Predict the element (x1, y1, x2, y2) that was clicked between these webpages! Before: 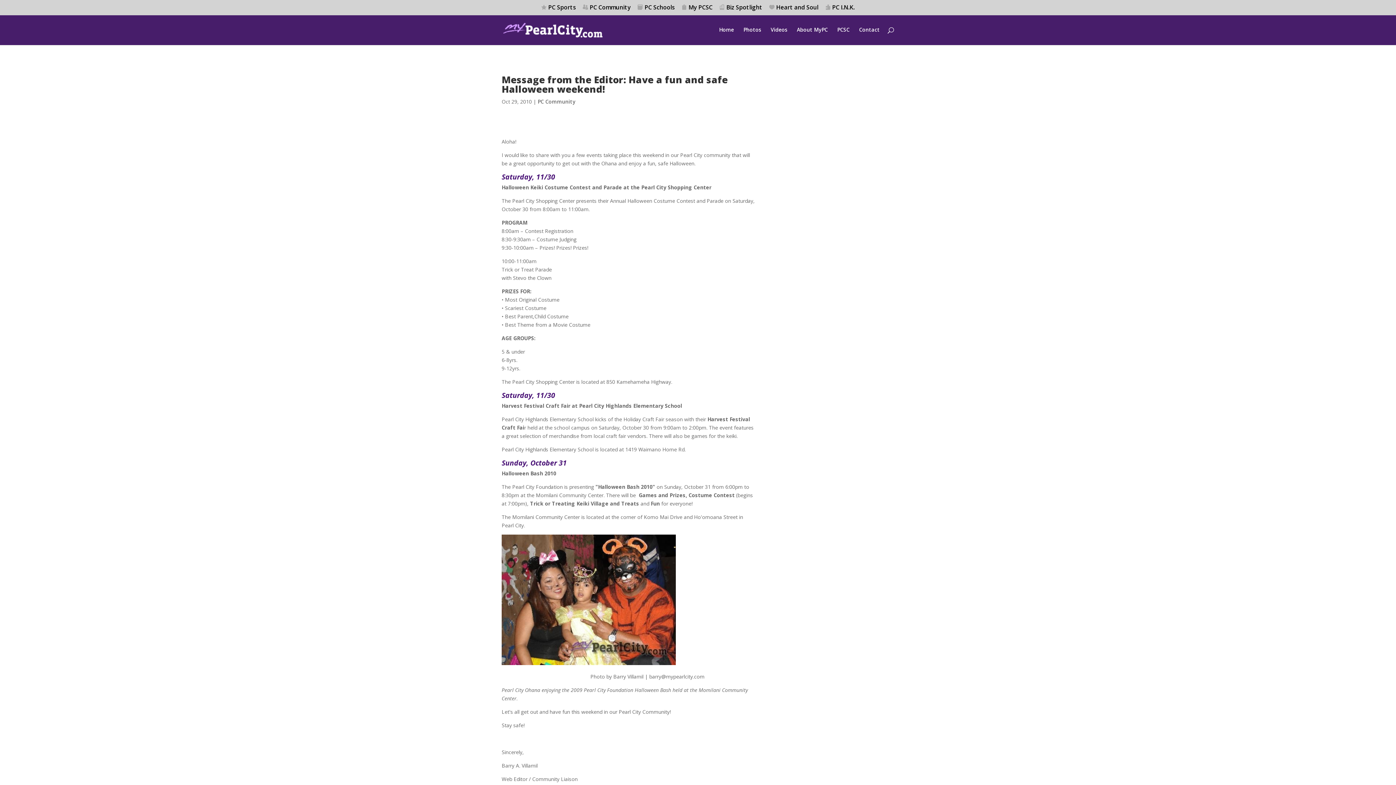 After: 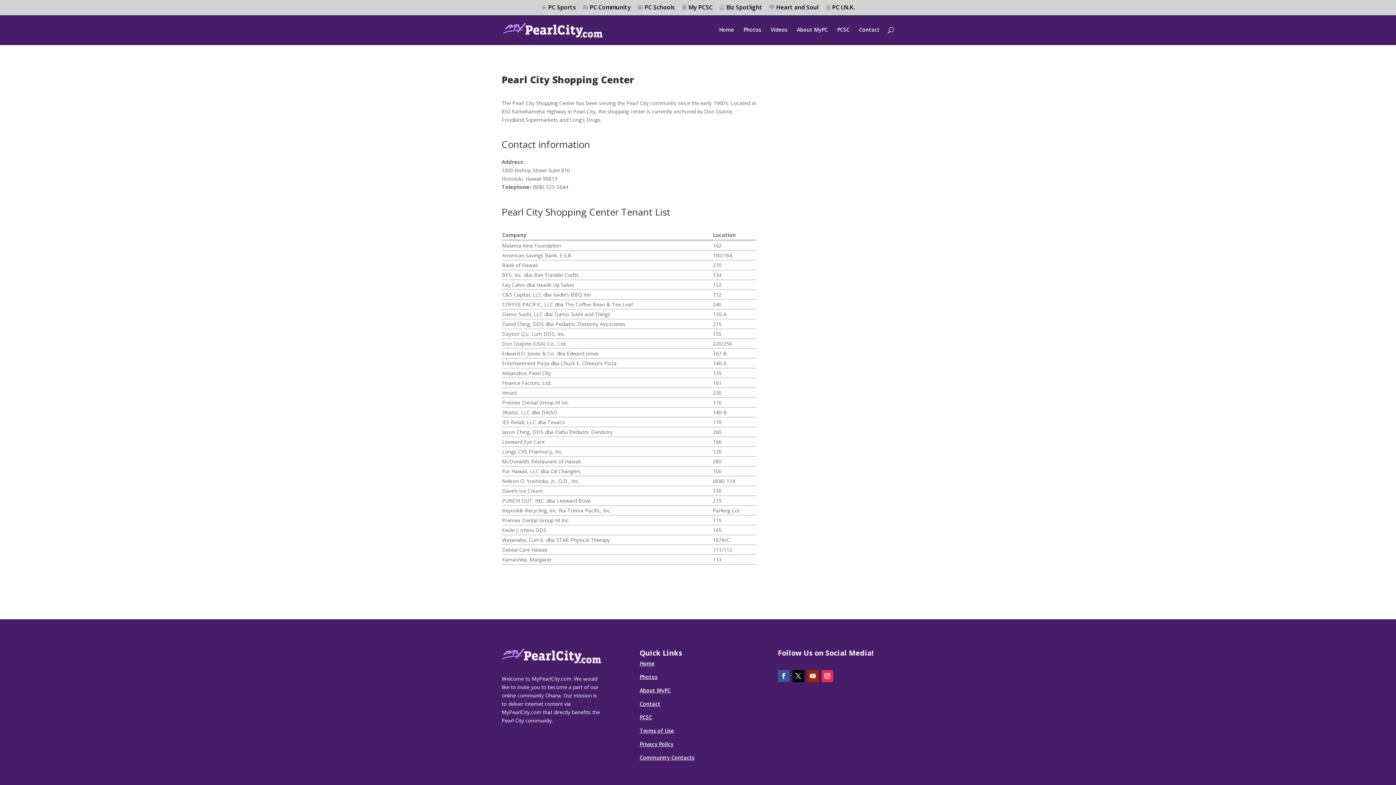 Action: bbox: (837, 27, 849, 45) label: PCSC